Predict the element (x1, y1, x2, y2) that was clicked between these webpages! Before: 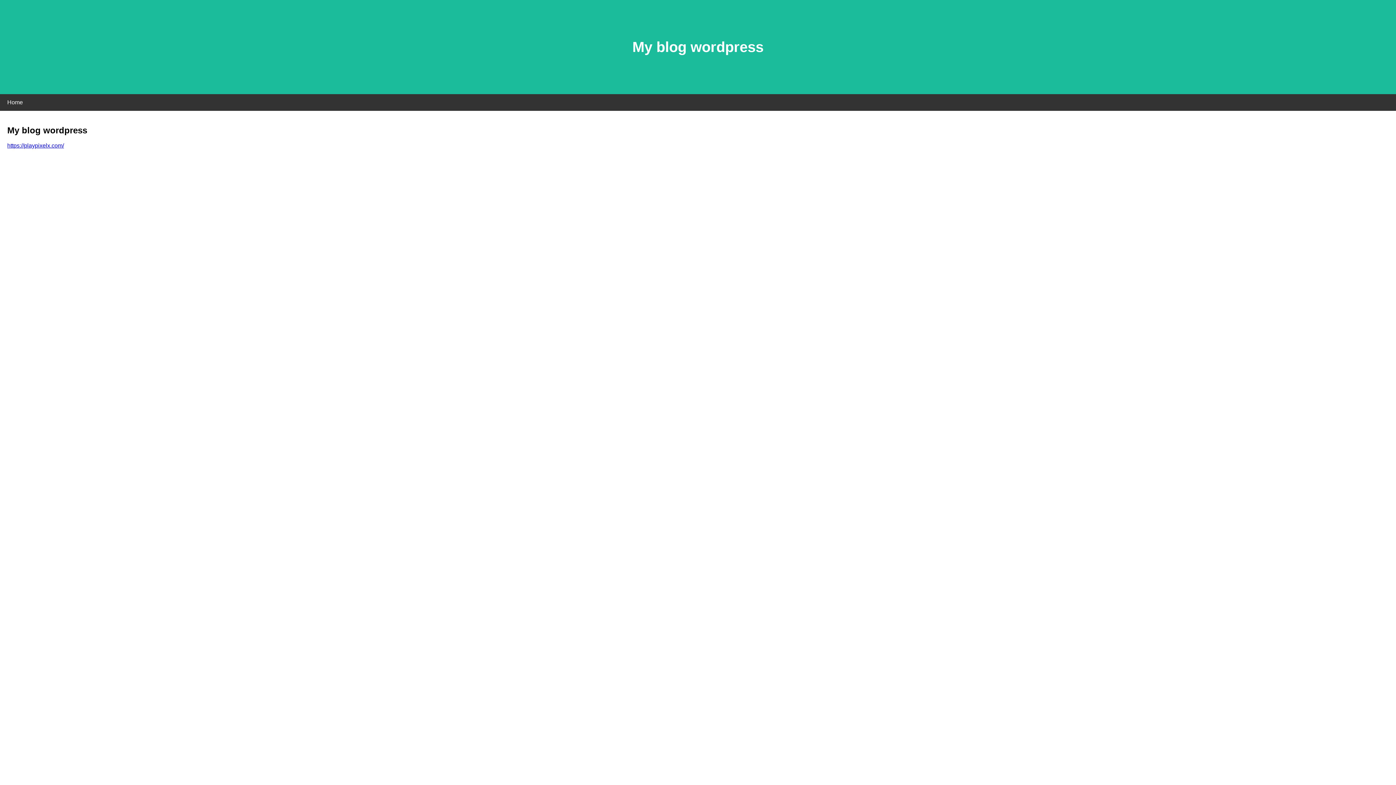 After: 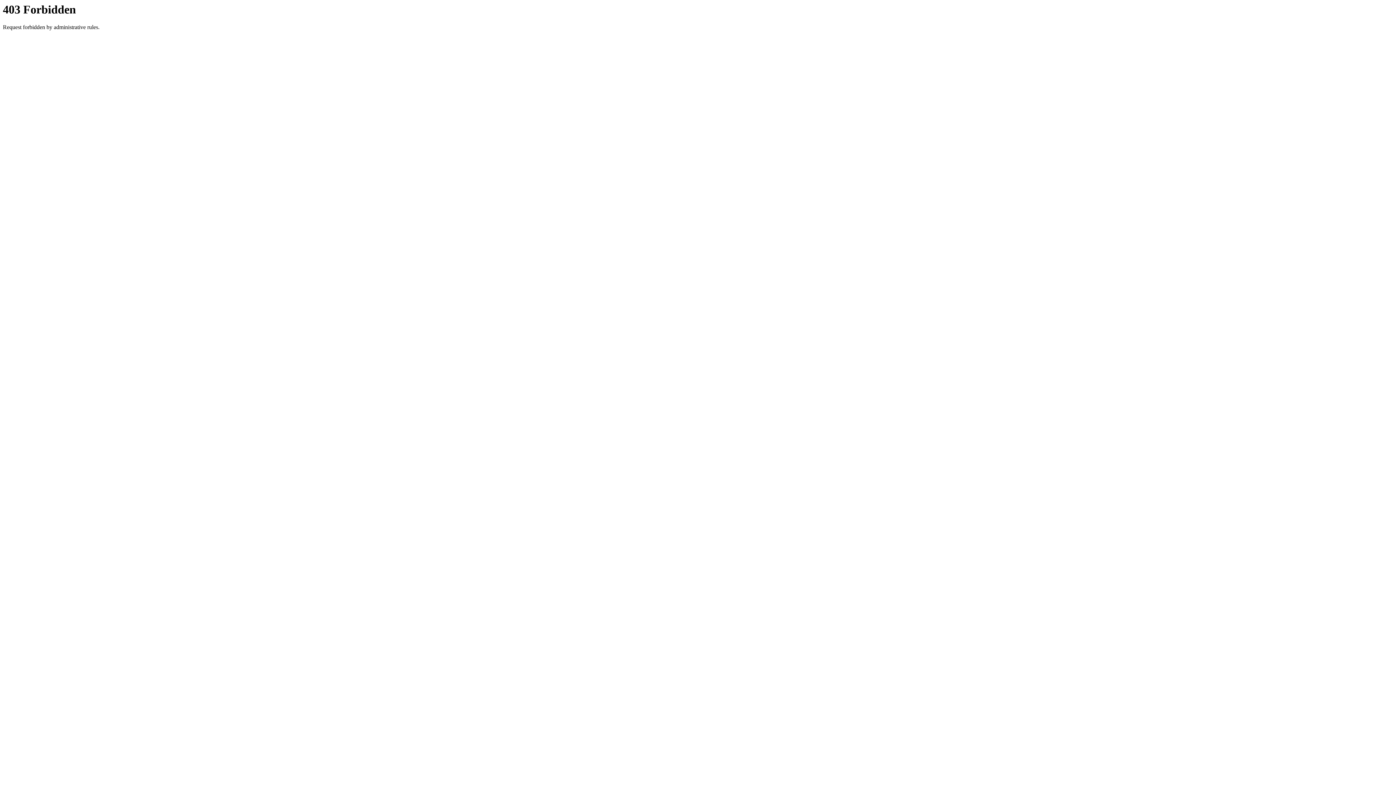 Action: bbox: (7, 142, 64, 148) label: https://playpixelx.com/